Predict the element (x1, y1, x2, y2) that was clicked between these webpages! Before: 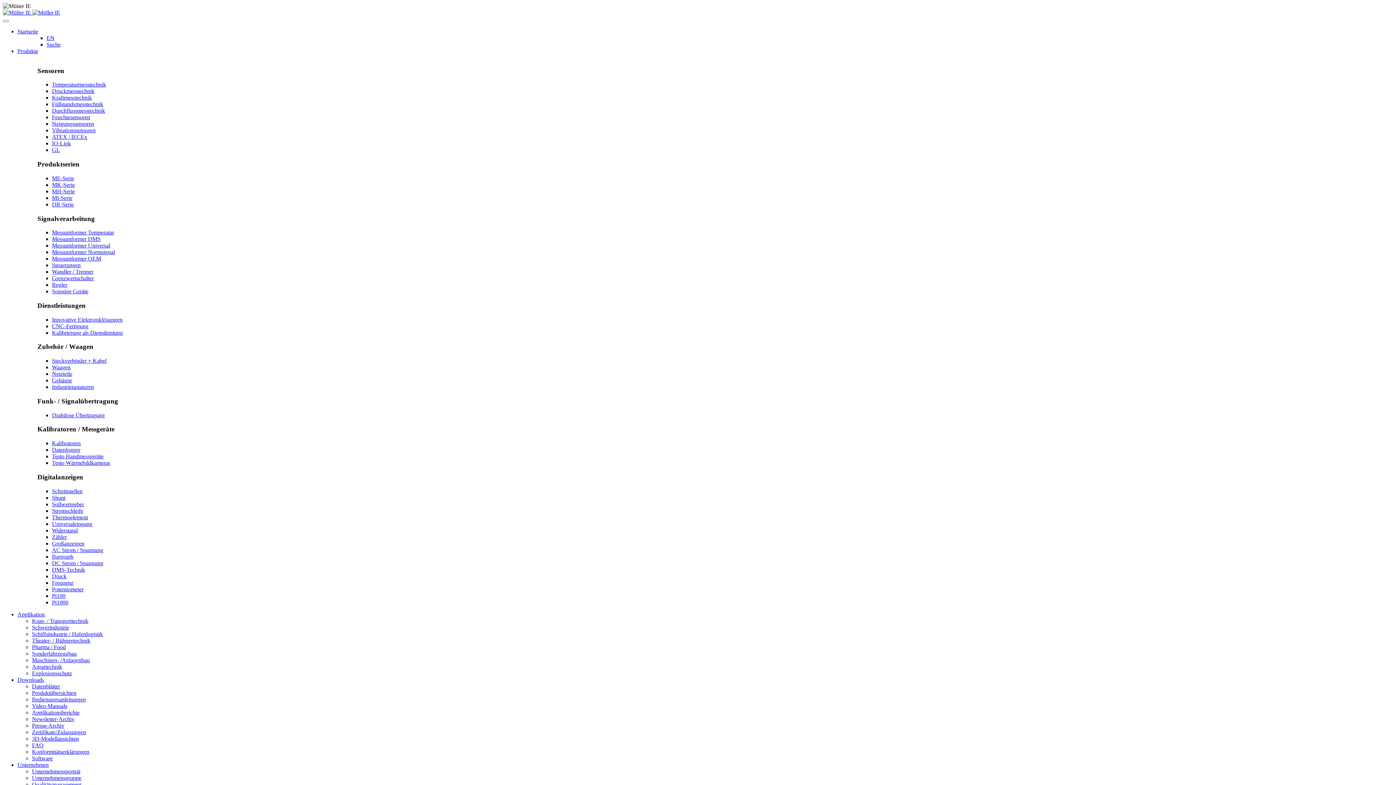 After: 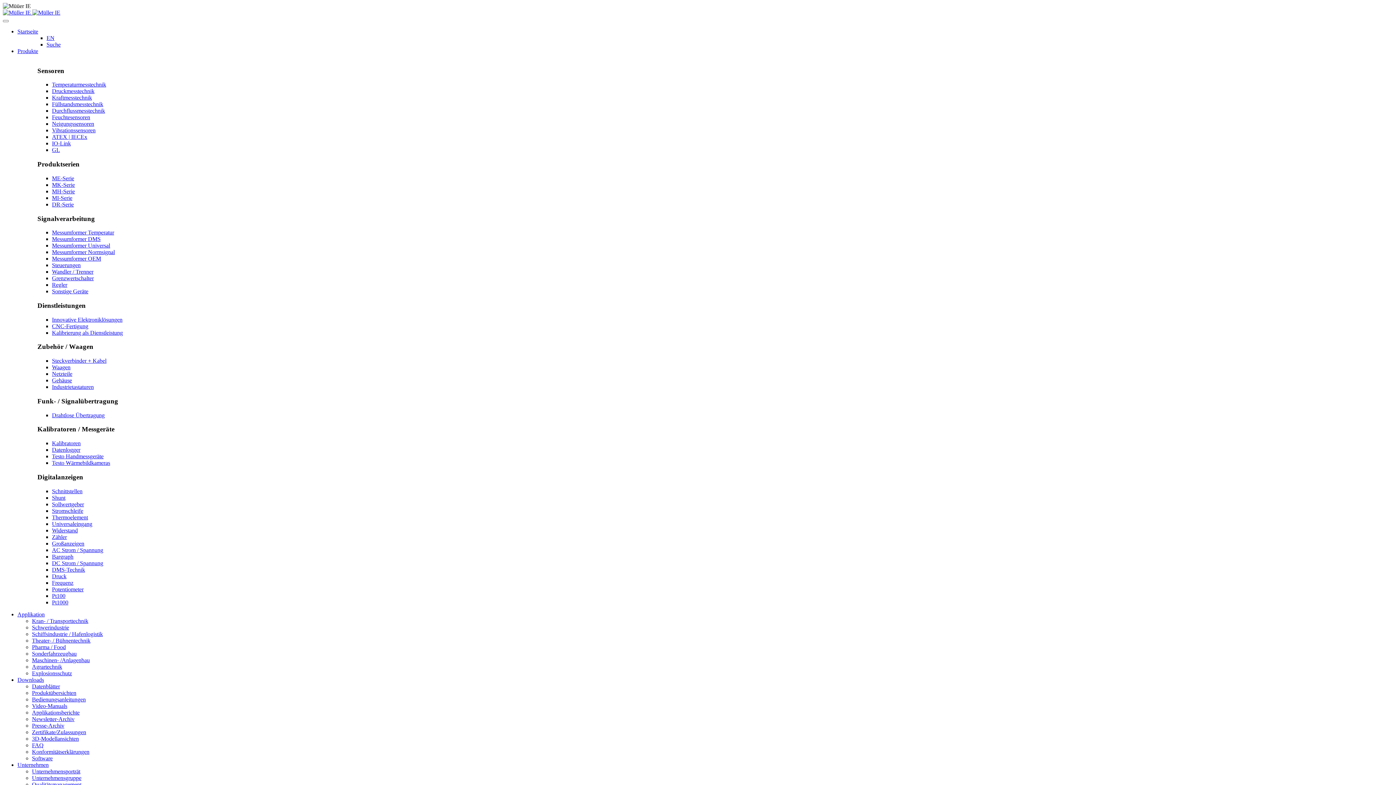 Action: bbox: (32, 742, 43, 748) label: FAQ